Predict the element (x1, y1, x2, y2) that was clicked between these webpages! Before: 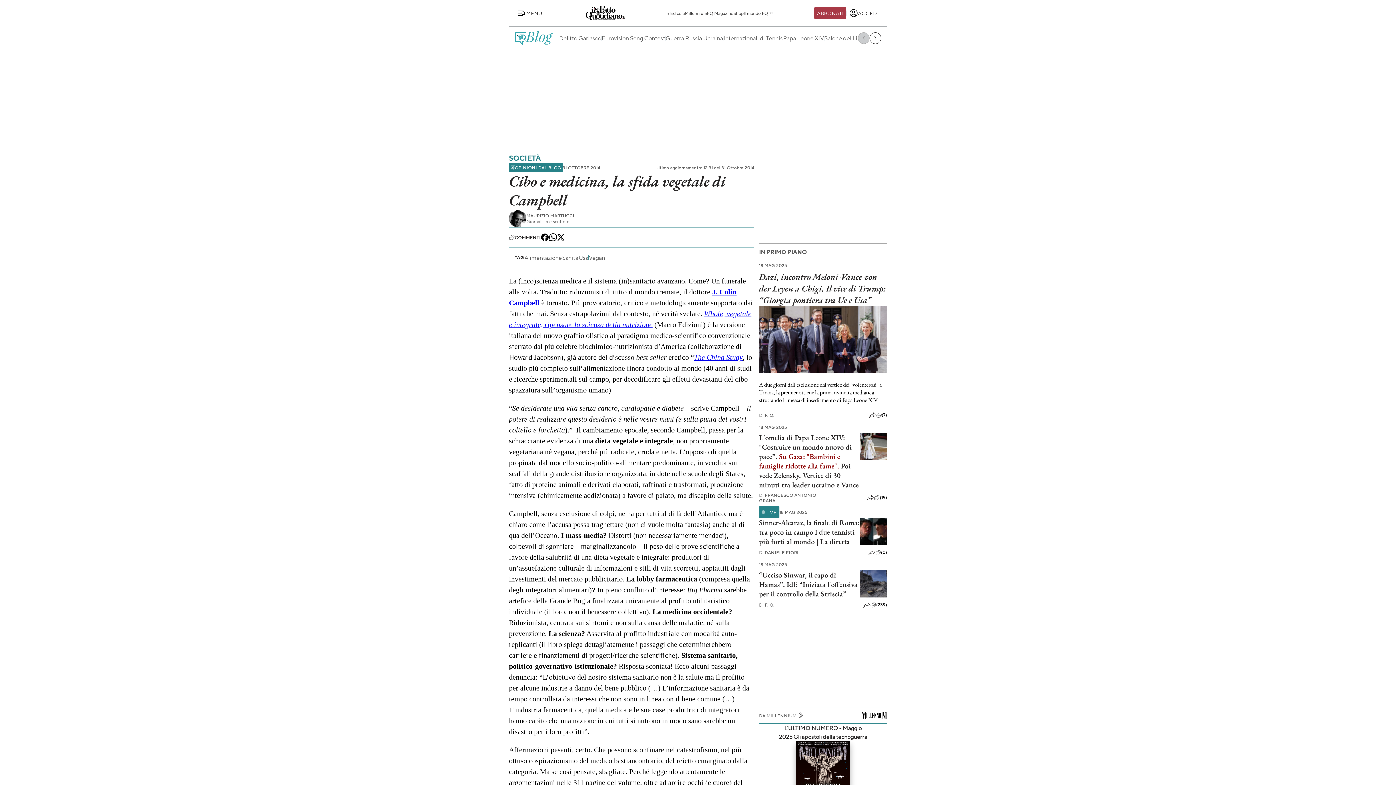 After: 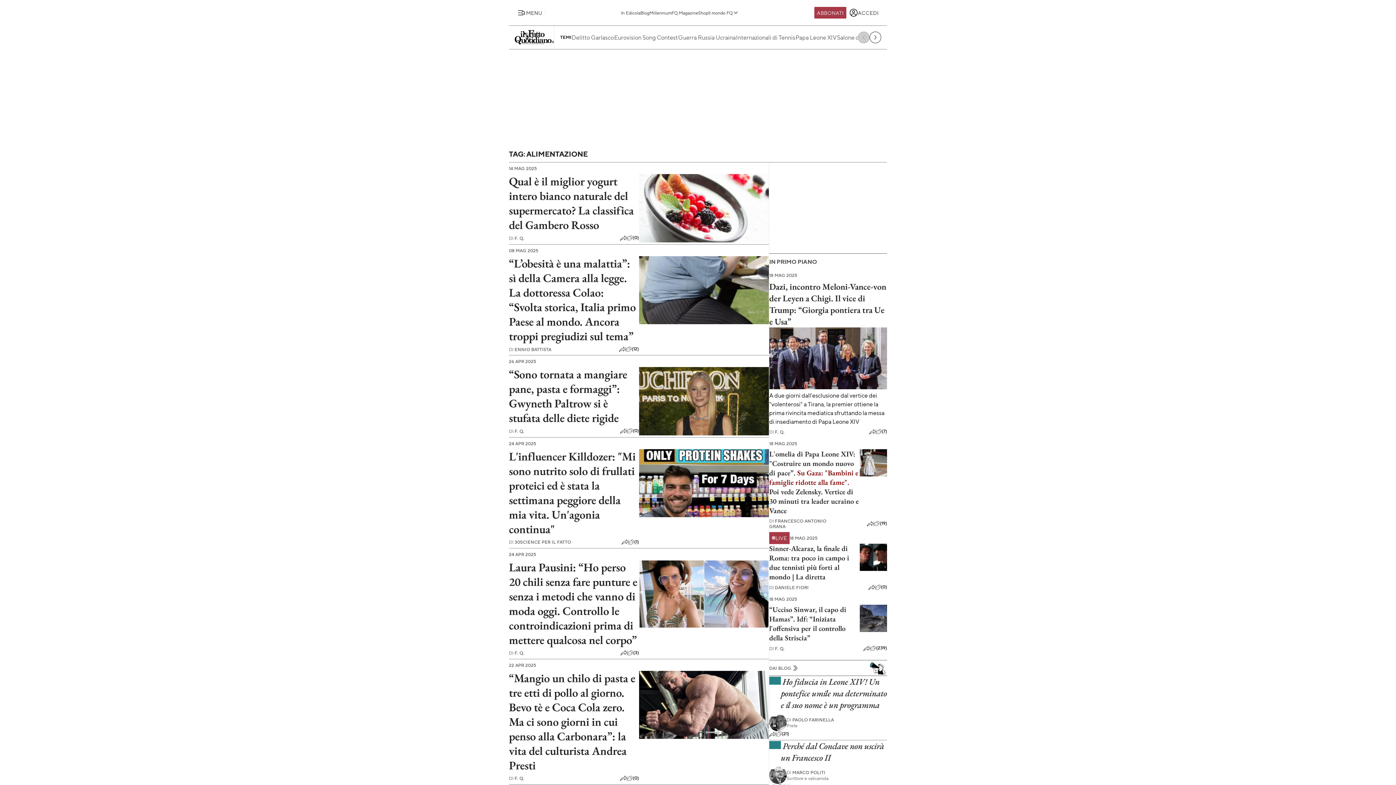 Action: bbox: (524, 253, 561, 262) label: Alimentazione